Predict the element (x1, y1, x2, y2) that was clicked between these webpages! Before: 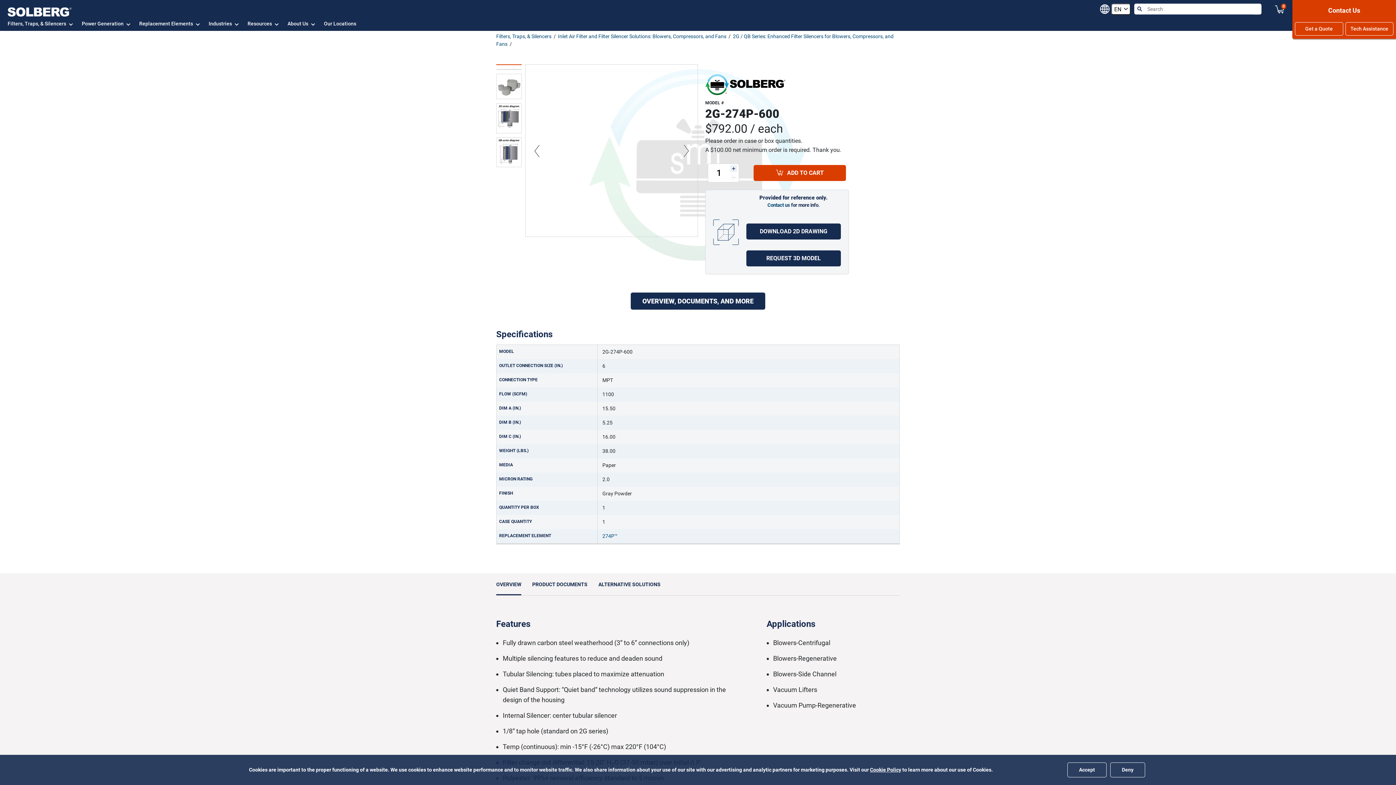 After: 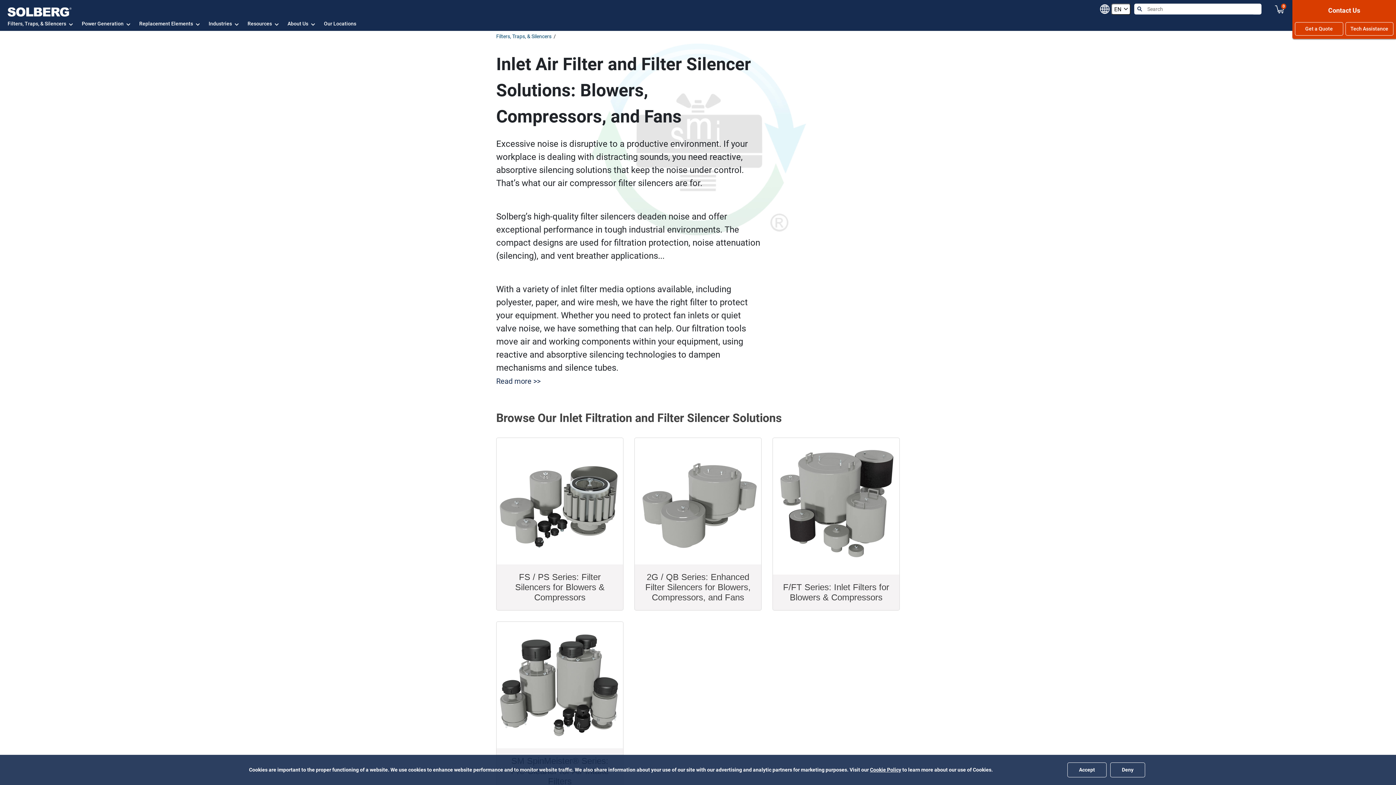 Action: bbox: (558, 33, 726, 39) label: Inlet Air Filter and Filter Silencer Solutions: Blowers, Compressors, and Fans